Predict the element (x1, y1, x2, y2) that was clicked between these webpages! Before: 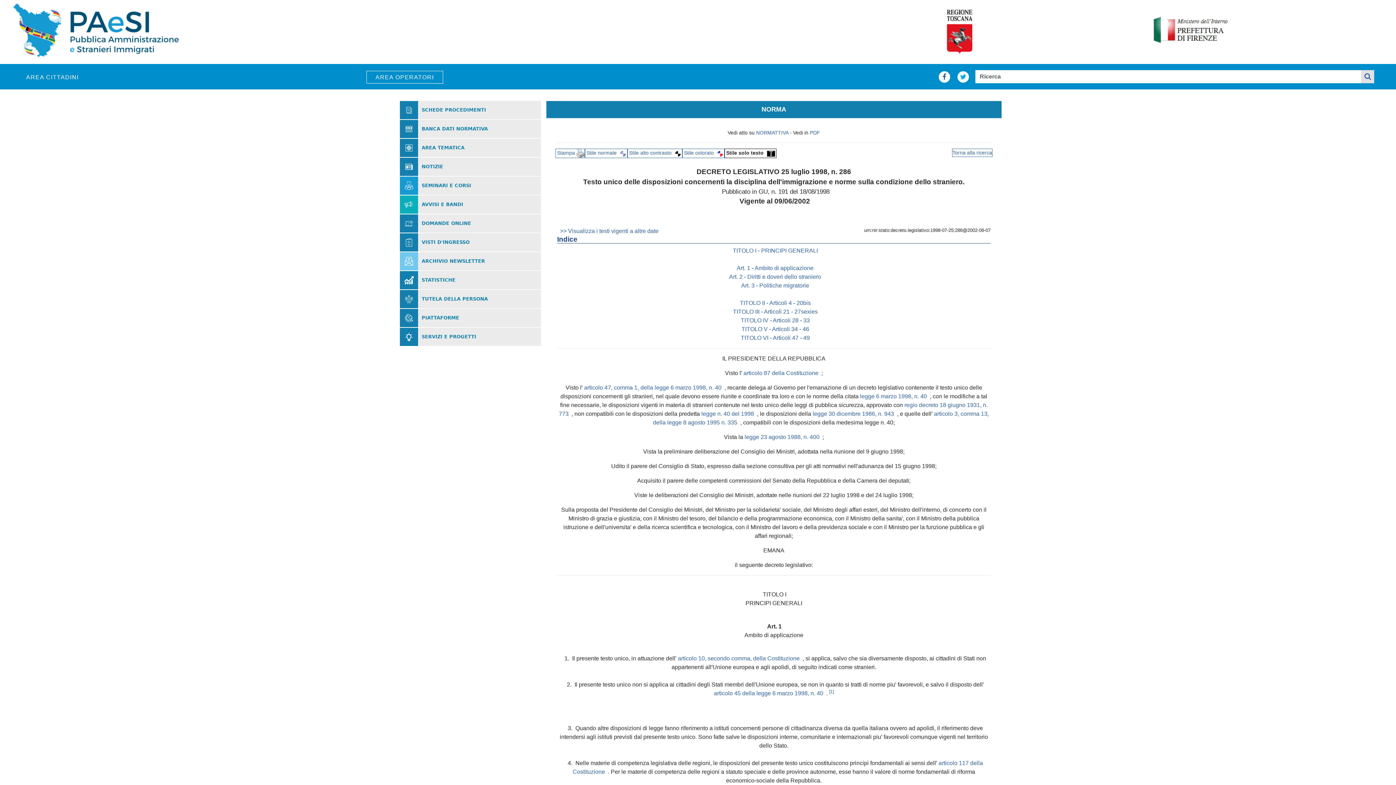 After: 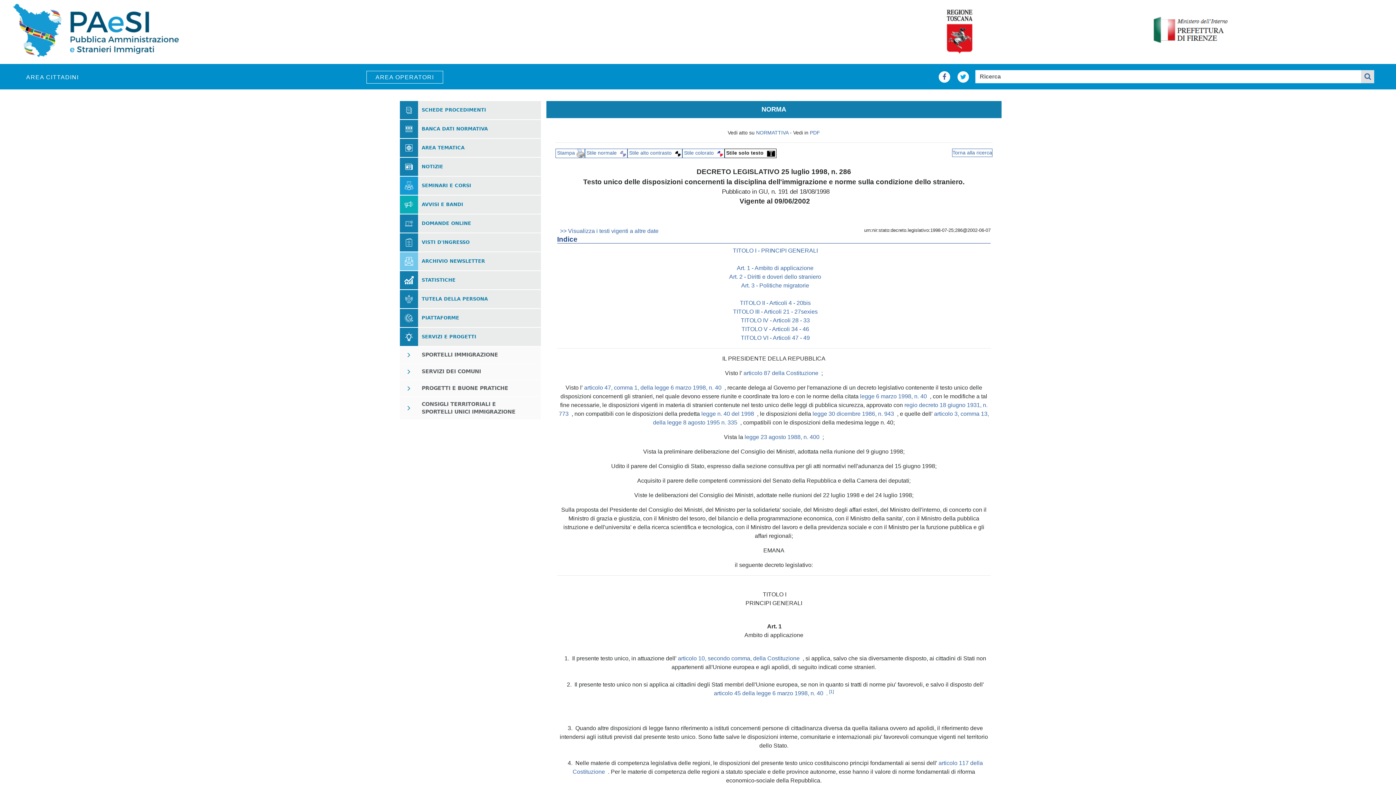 Action: bbox: (421, 334, 476, 339) label: SERVIZI E PROGETTI